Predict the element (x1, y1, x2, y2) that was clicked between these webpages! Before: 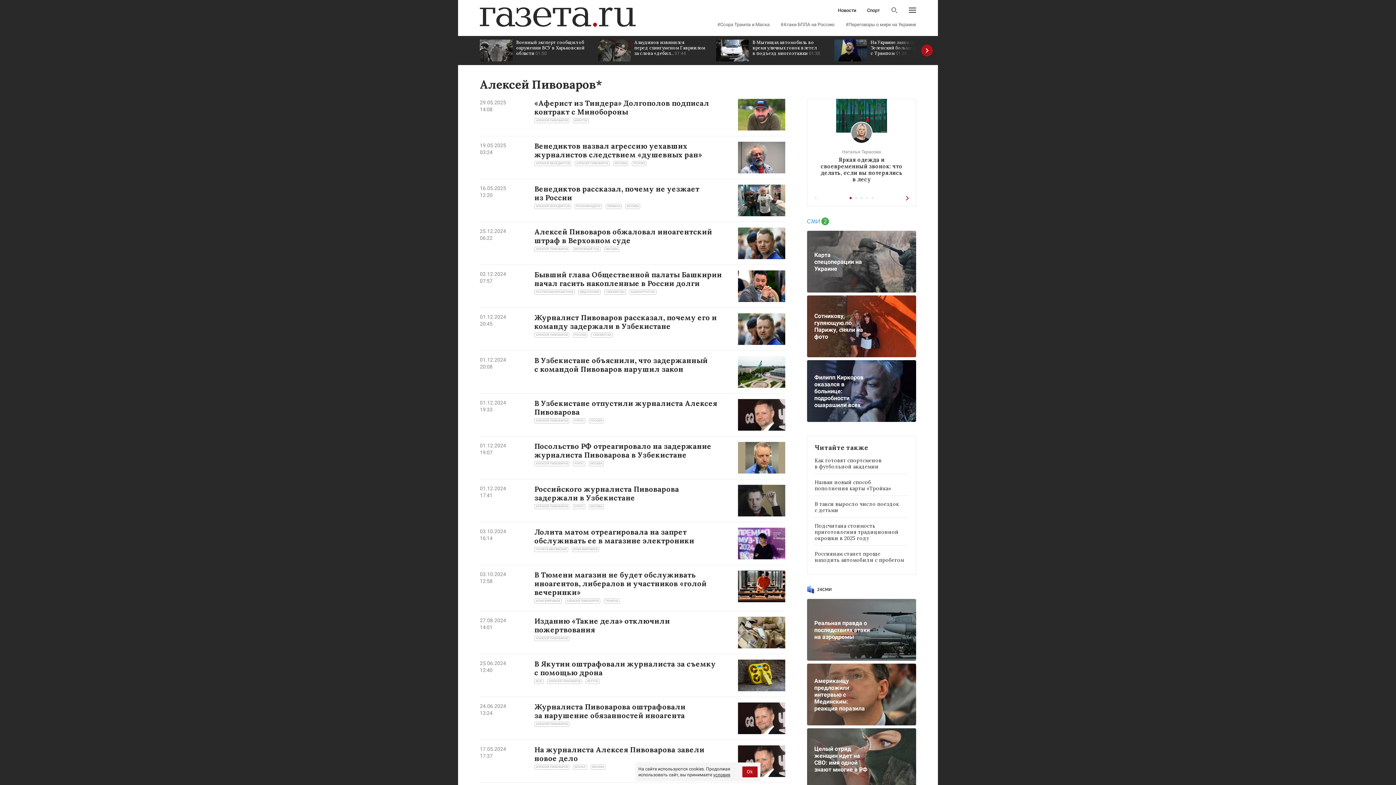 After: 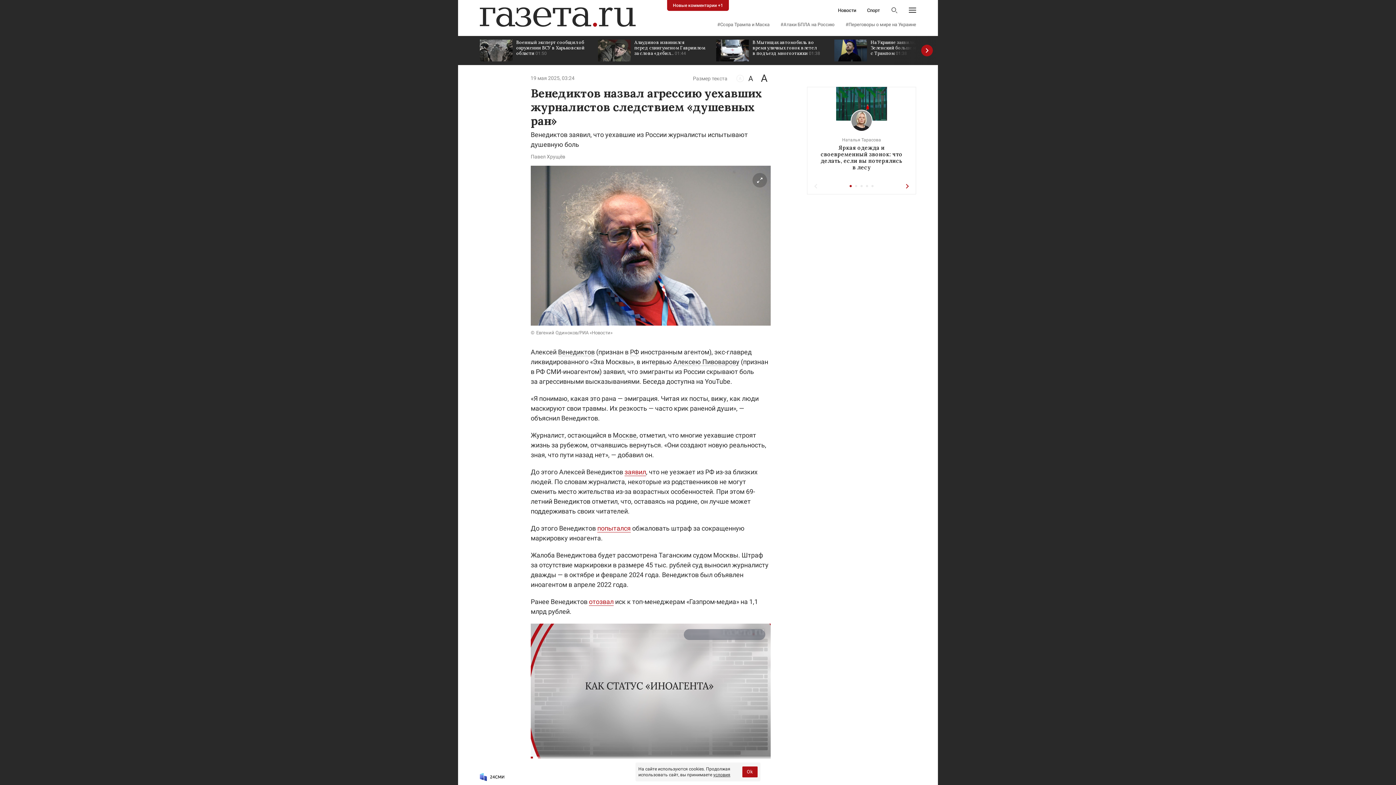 Action: bbox: (738, 141, 785, 173)